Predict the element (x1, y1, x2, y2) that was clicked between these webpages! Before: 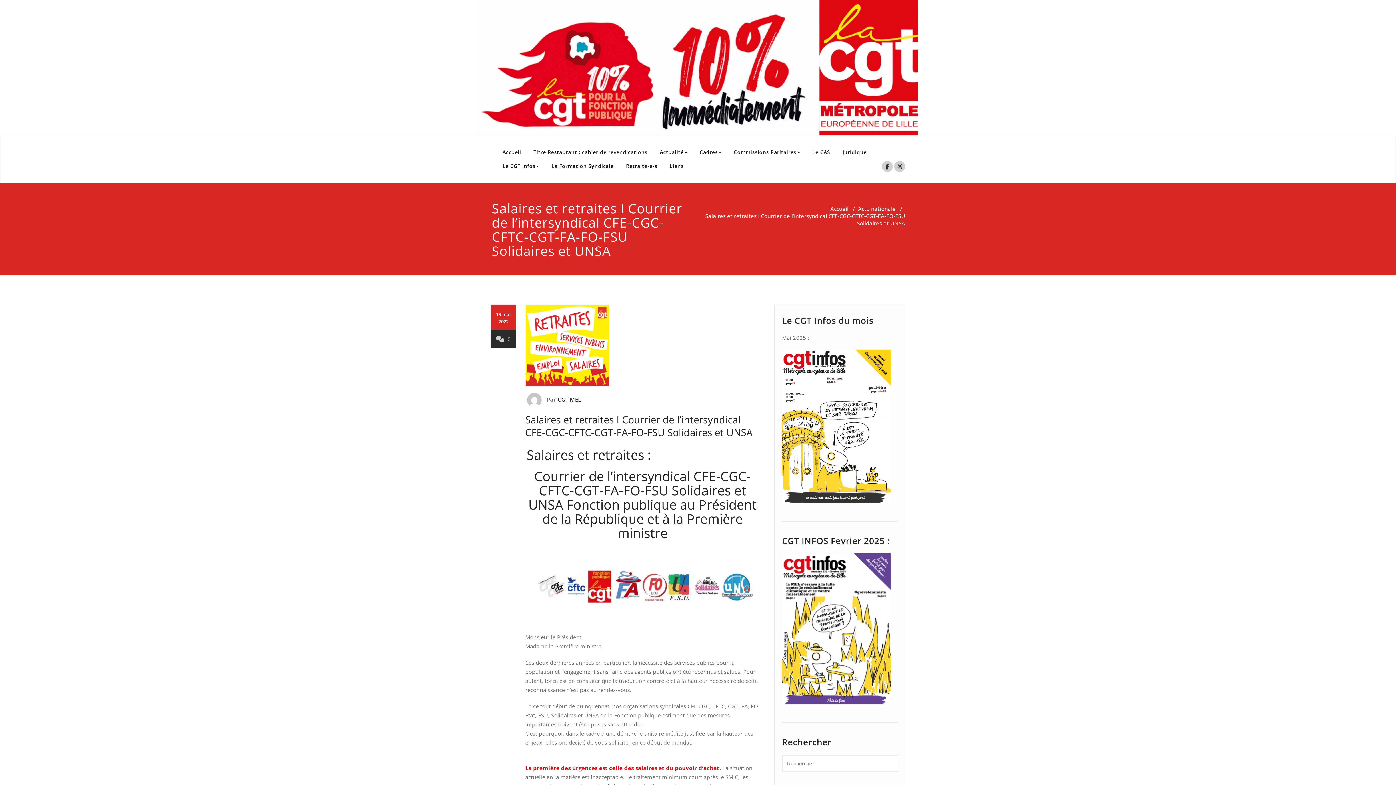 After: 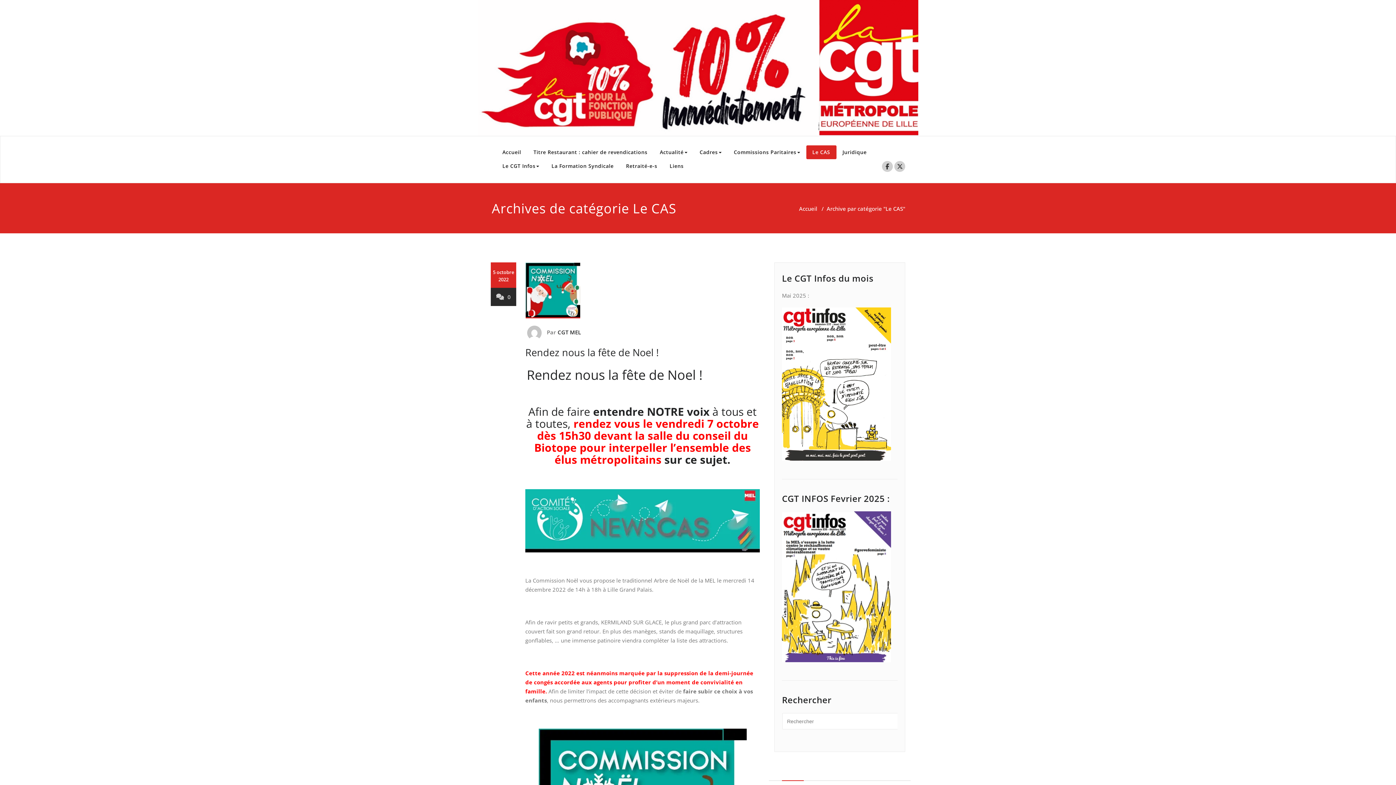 Action: label: Le CAS bbox: (806, 145, 836, 159)